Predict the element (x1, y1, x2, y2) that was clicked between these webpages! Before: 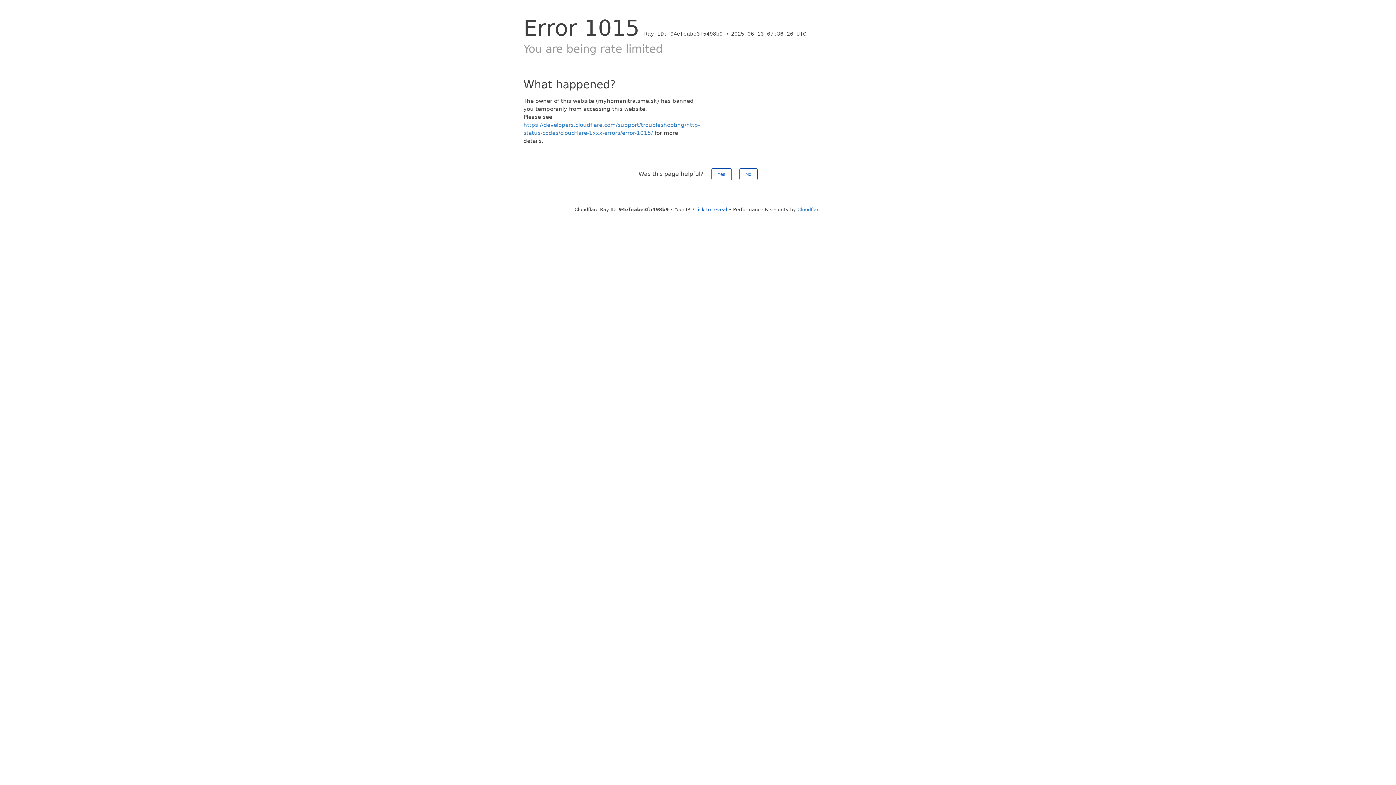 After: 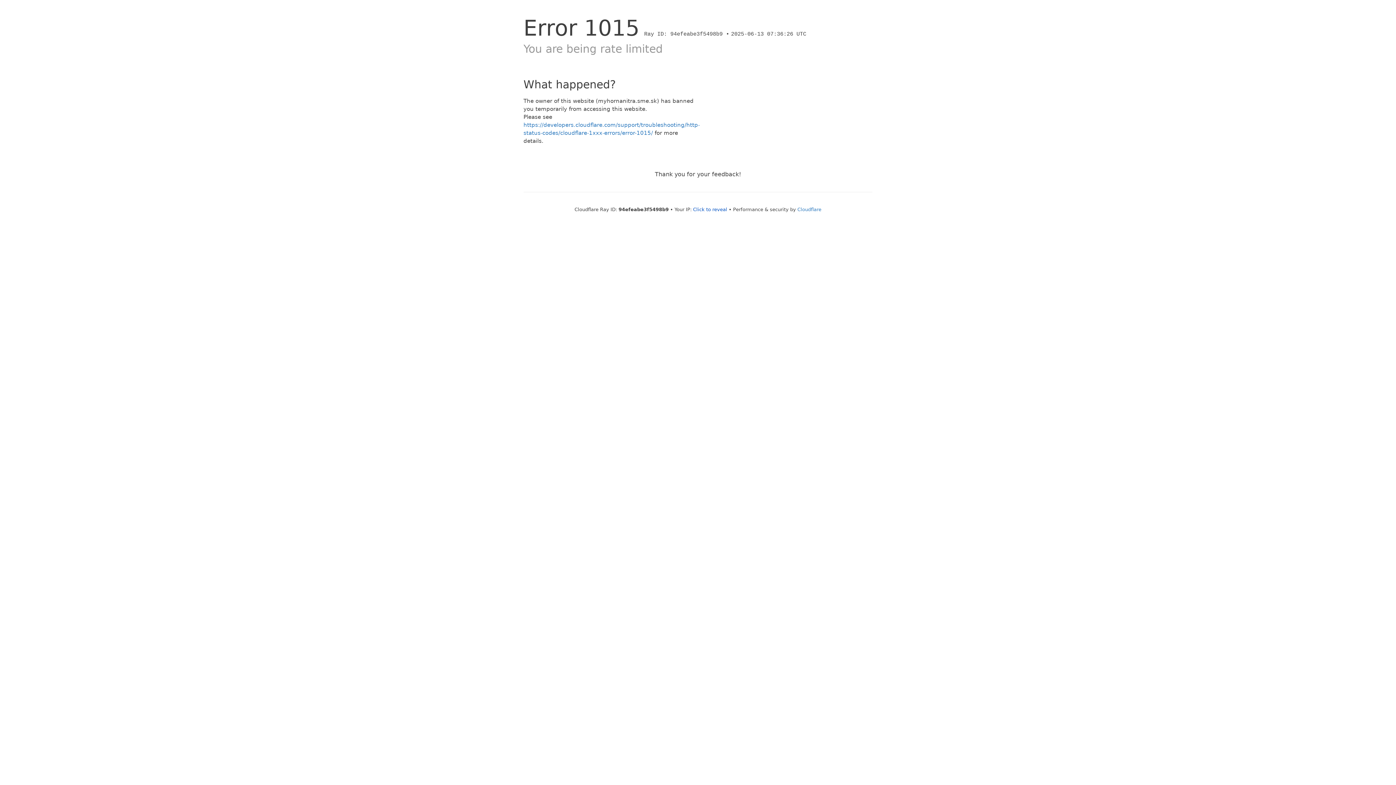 Action: label: Yes bbox: (711, 168, 731, 180)